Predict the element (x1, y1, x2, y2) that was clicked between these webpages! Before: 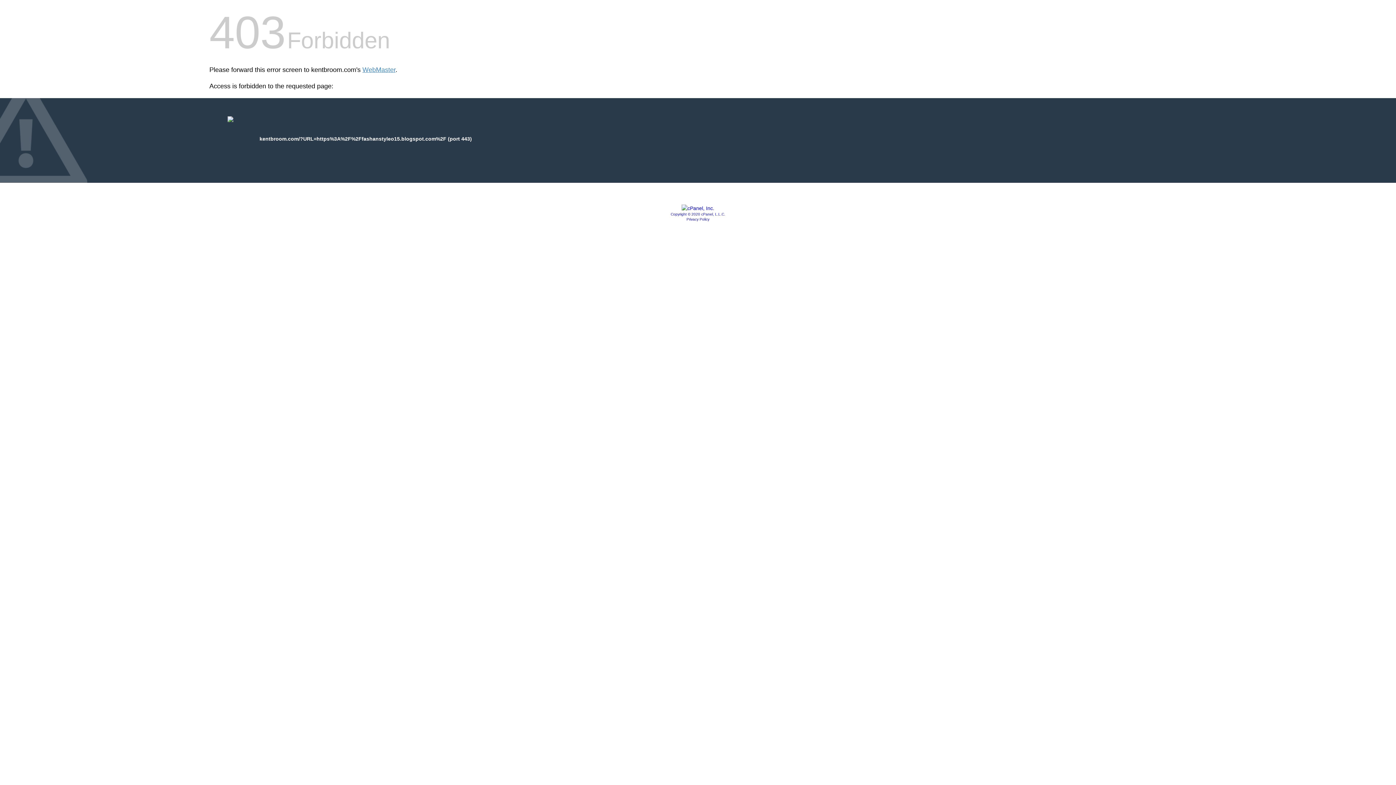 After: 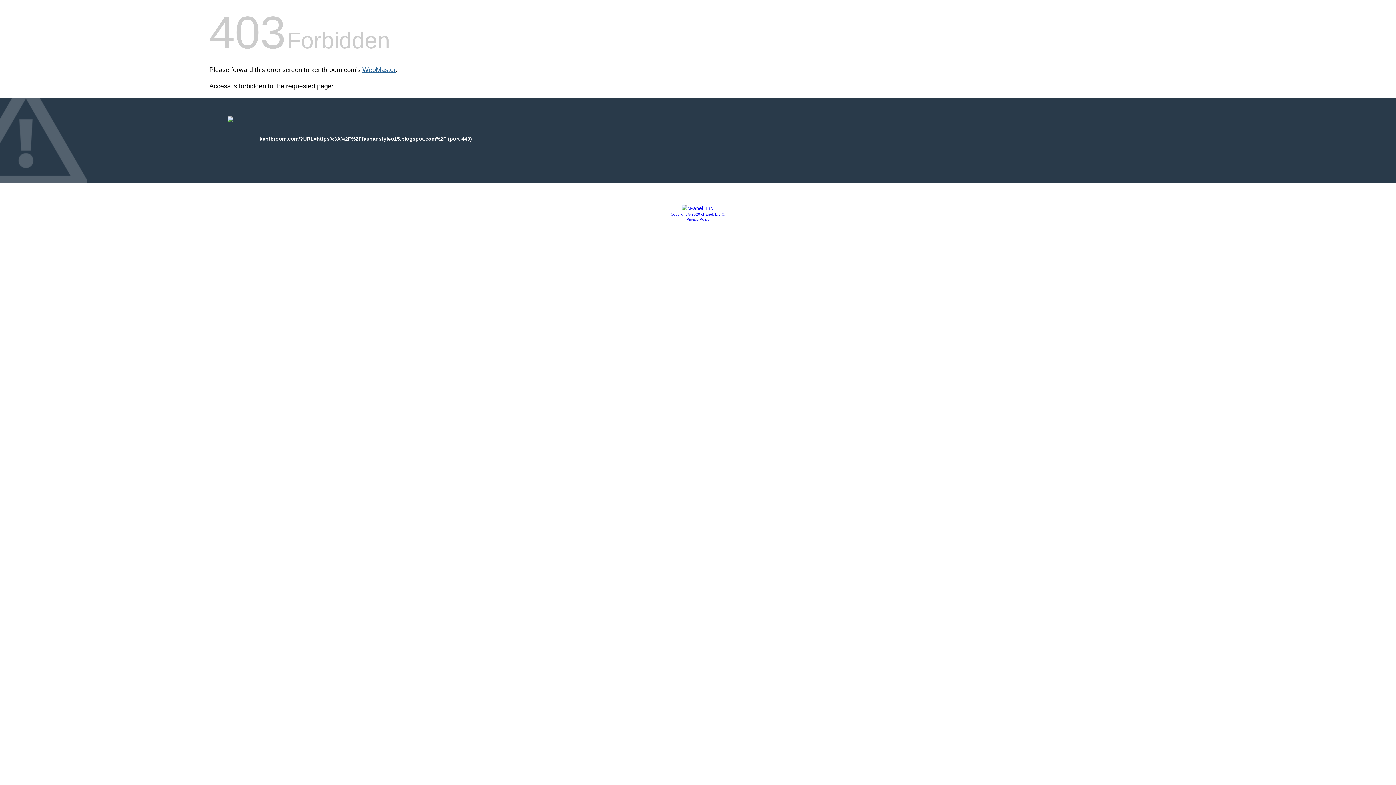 Action: bbox: (362, 66, 395, 73) label: WebMaster